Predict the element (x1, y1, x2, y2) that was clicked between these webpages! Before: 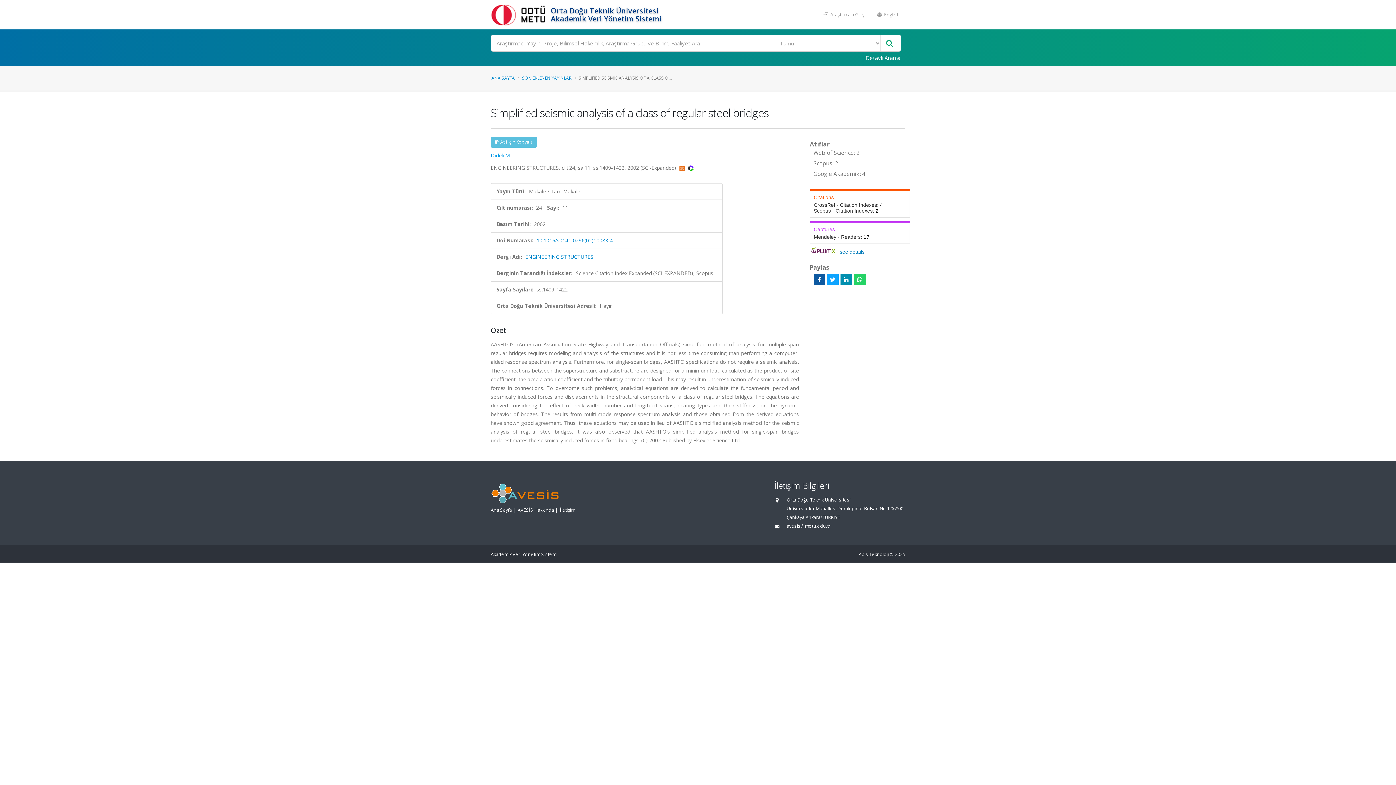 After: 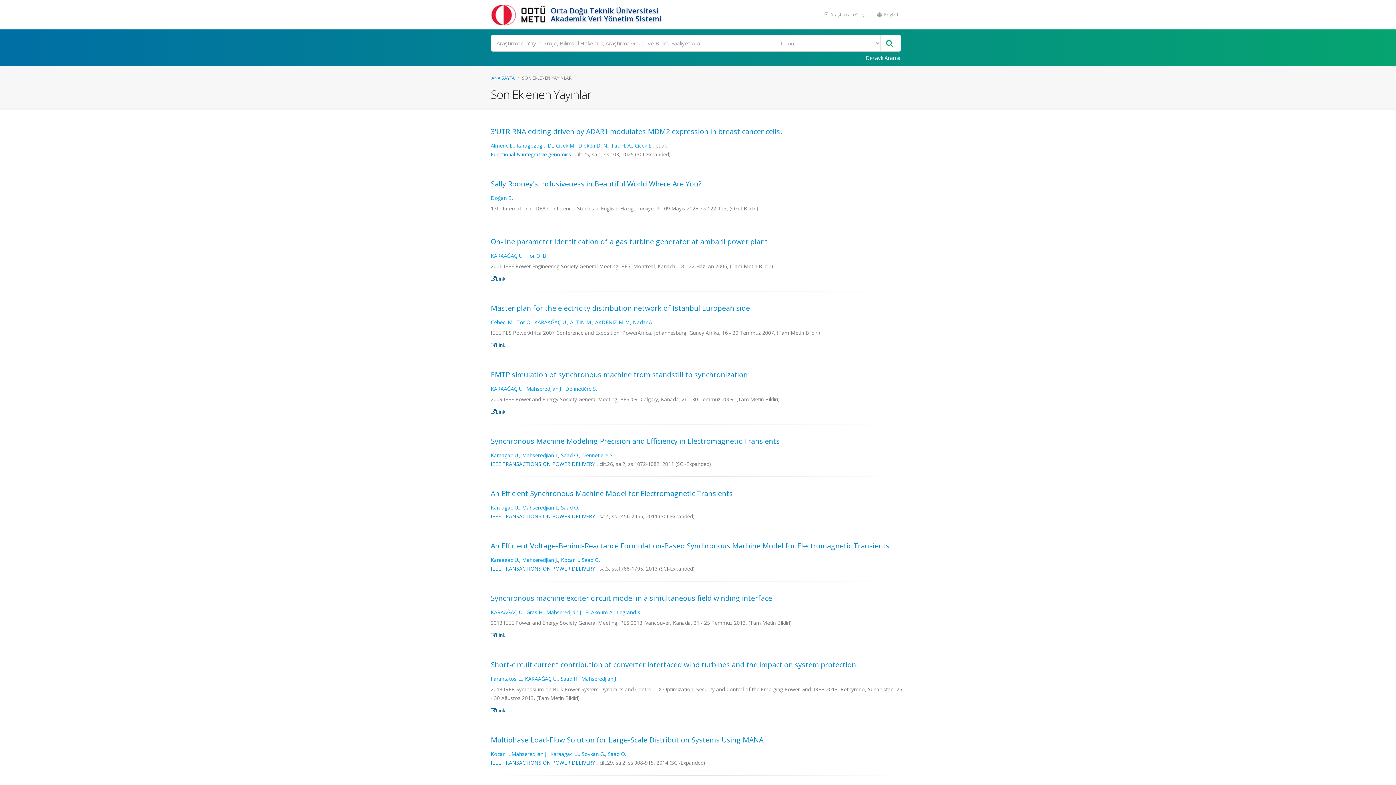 Action: bbox: (522, 74, 571, 80) label: SON EKLENEN YAYINLAR